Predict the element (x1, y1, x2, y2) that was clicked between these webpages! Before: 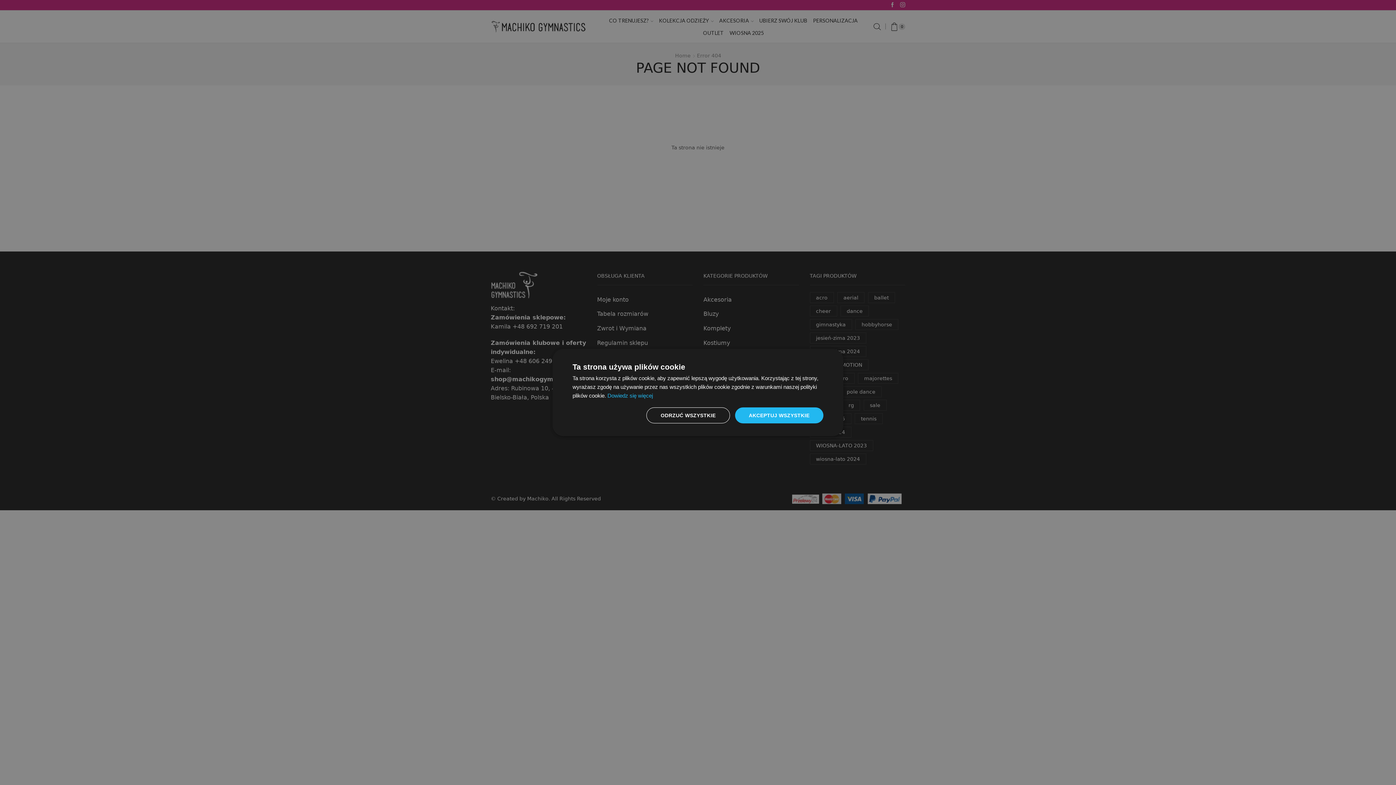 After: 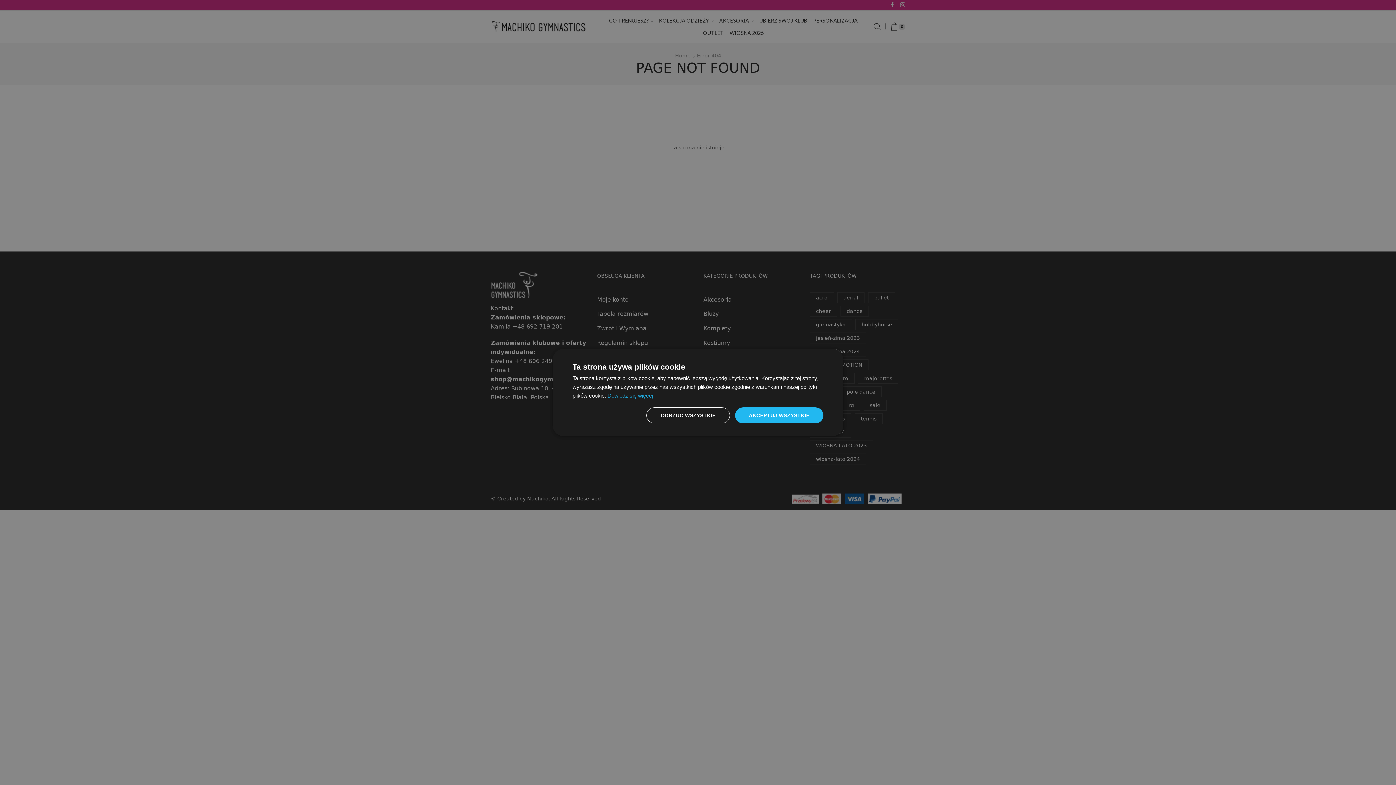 Action: label: Dowiedz się więcej, opens a new window bbox: (607, 392, 653, 398)